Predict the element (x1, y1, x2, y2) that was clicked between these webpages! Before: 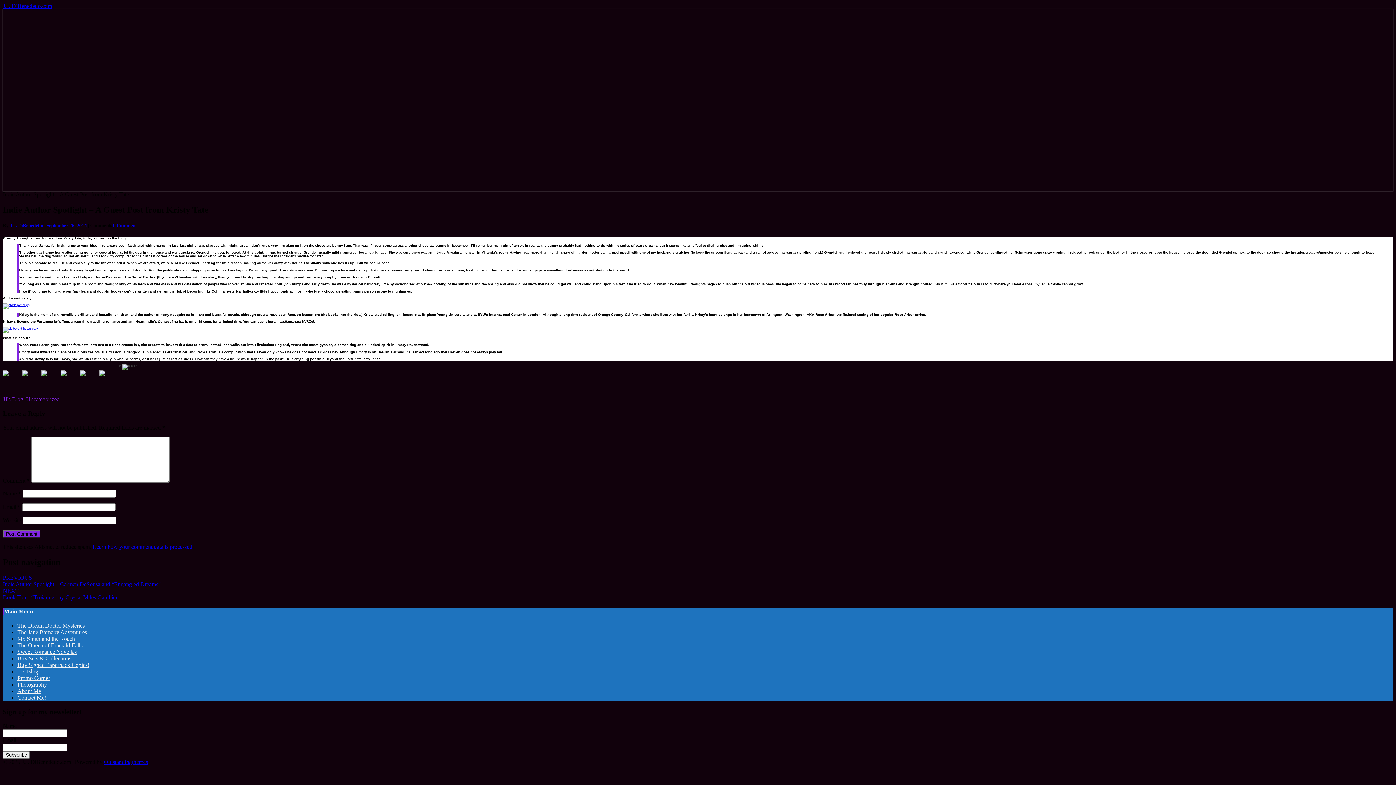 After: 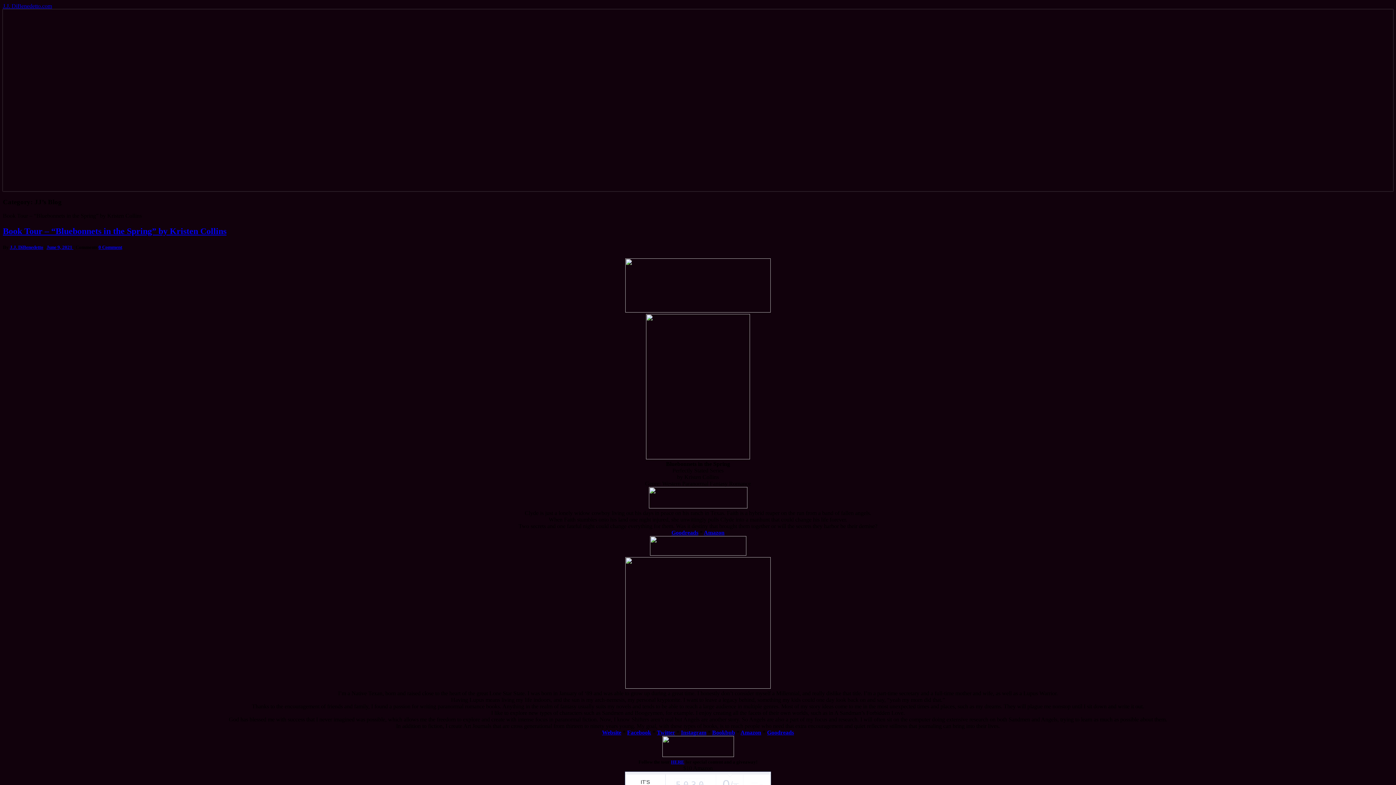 Action: bbox: (2, 396, 23, 402) label: JJ's Blog